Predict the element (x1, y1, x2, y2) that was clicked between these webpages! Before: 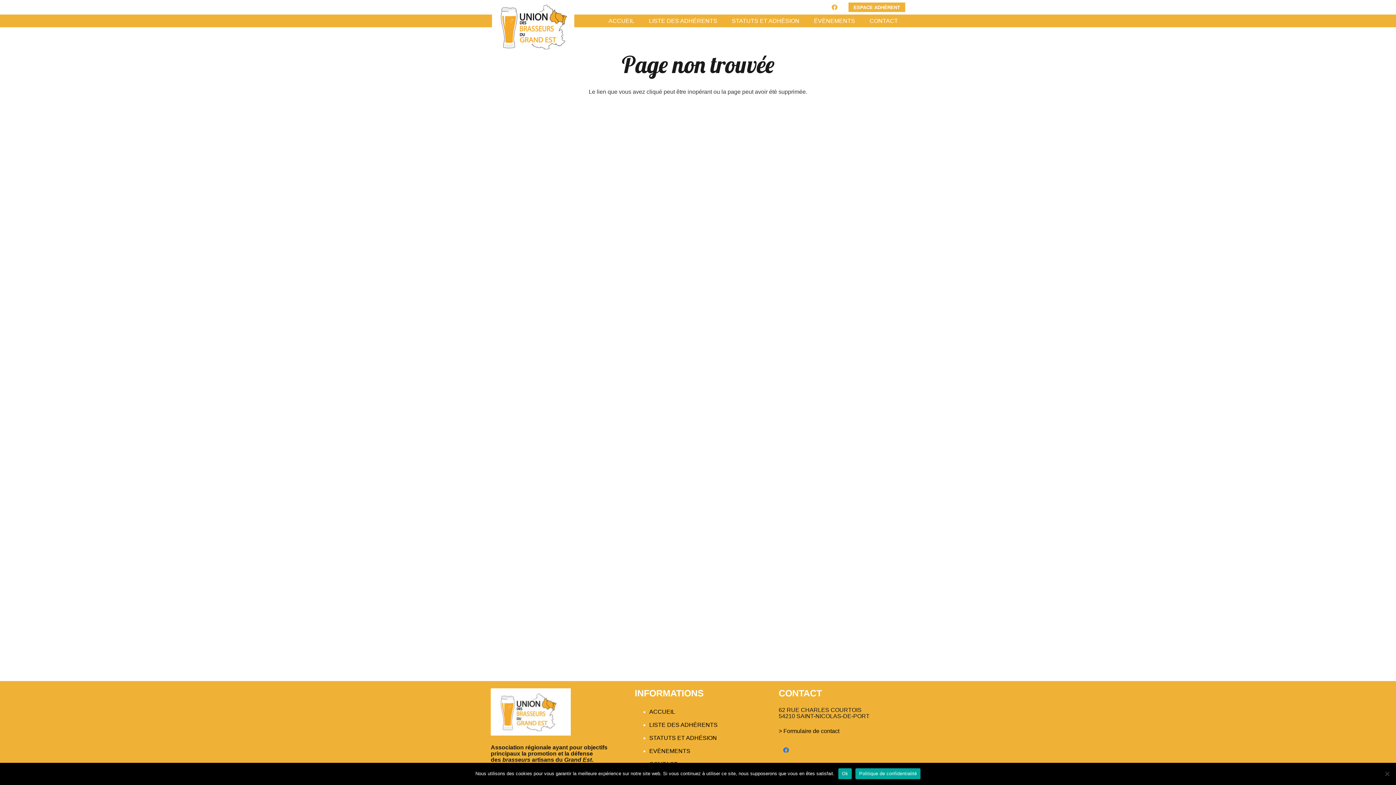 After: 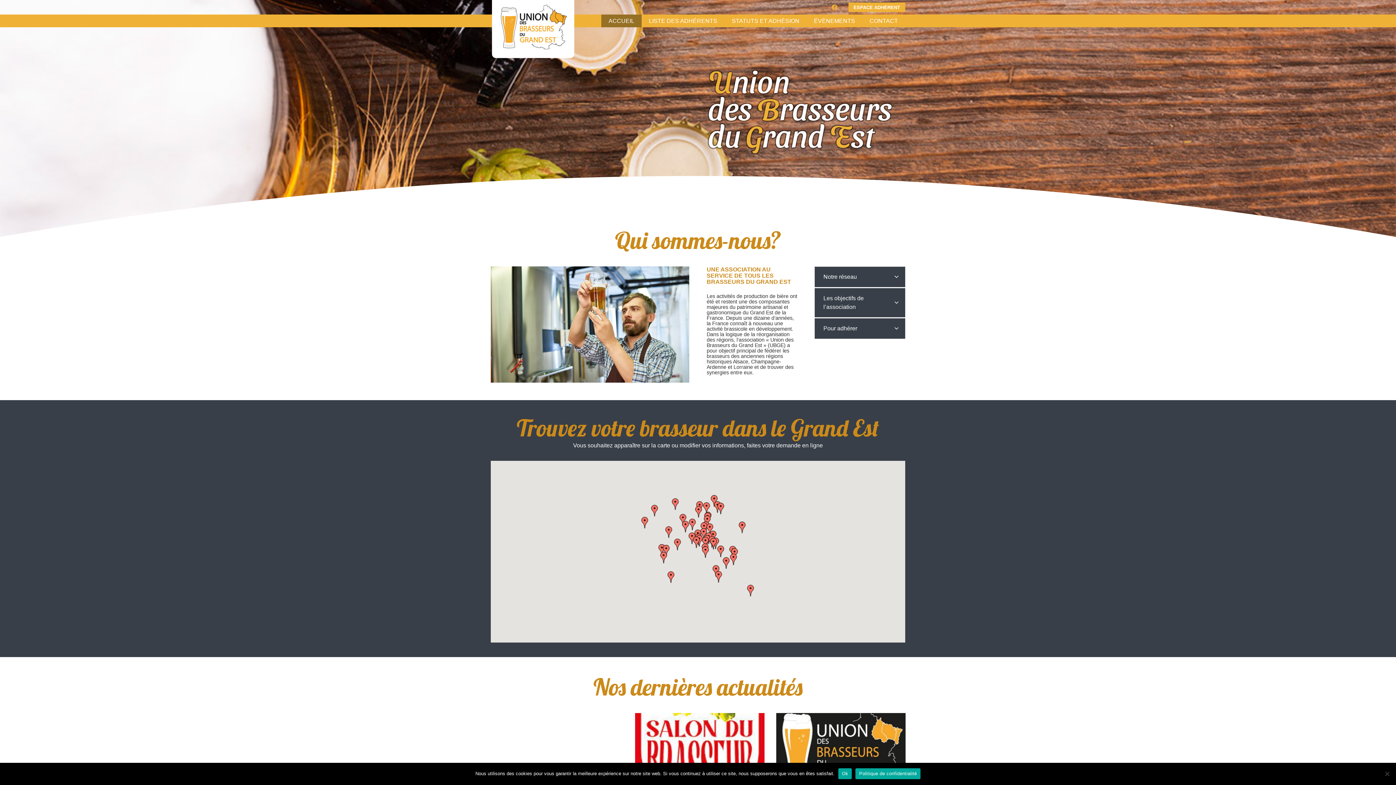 Action: label: Lien bbox: (490, -10, 574, 59)